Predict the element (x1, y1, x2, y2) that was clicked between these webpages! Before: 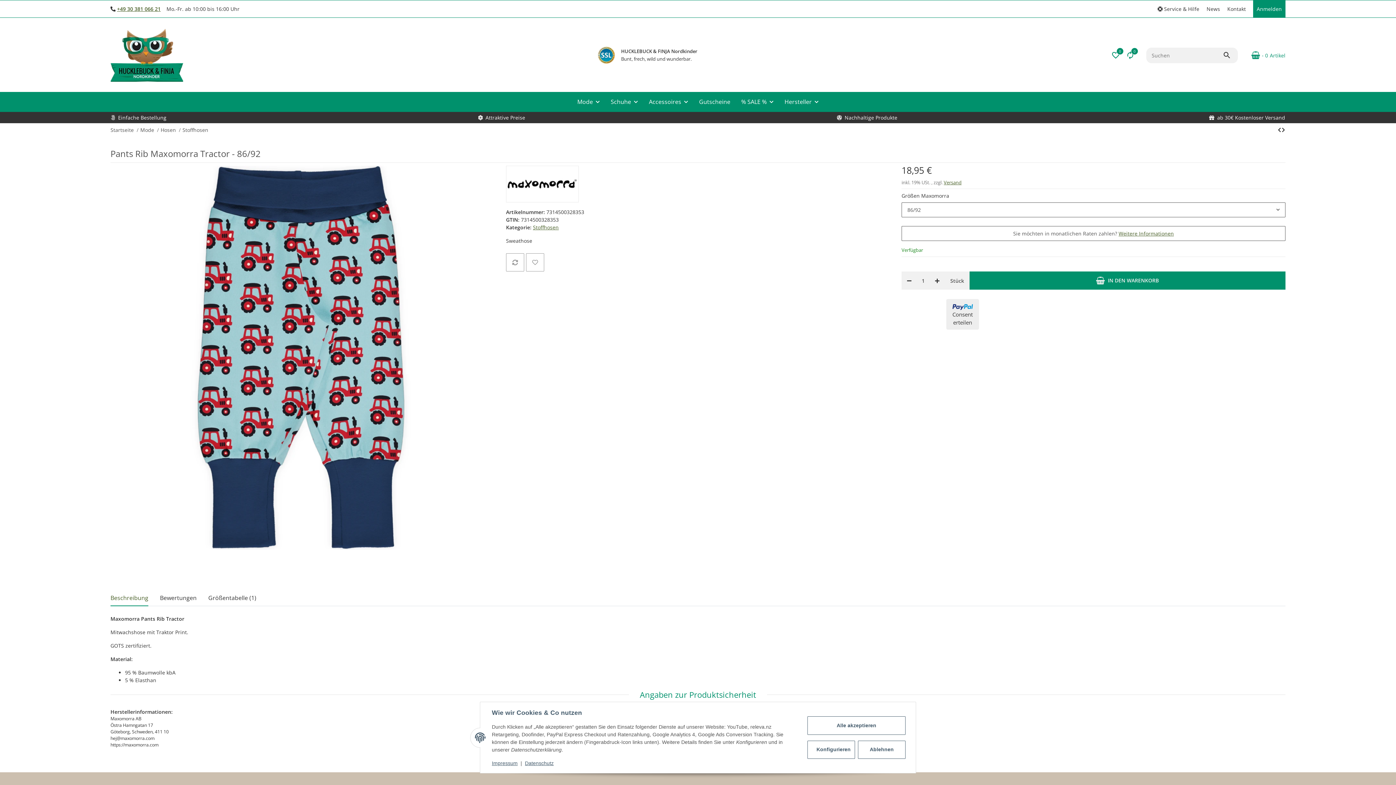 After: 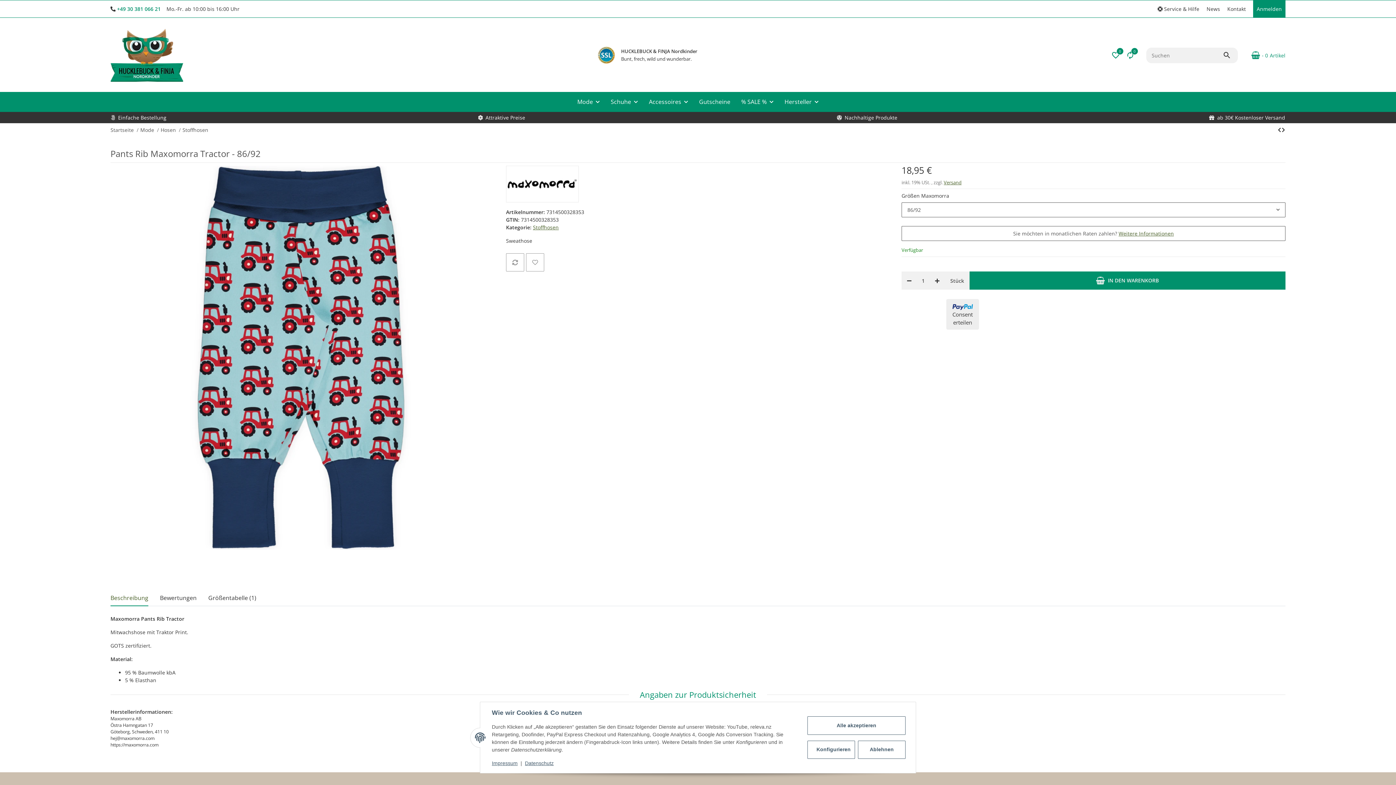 Action: label: +49 30 381 066 21 bbox: (117, 5, 160, 12)